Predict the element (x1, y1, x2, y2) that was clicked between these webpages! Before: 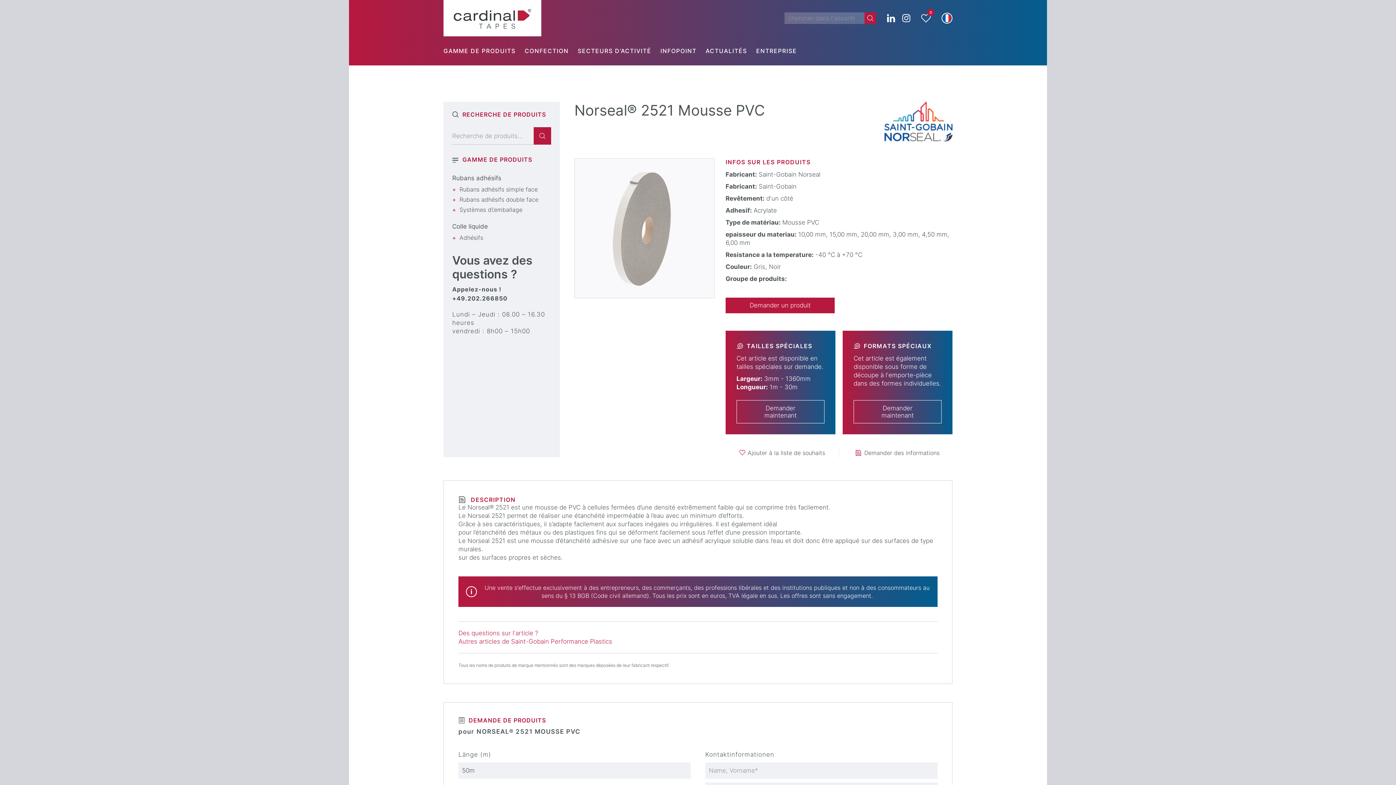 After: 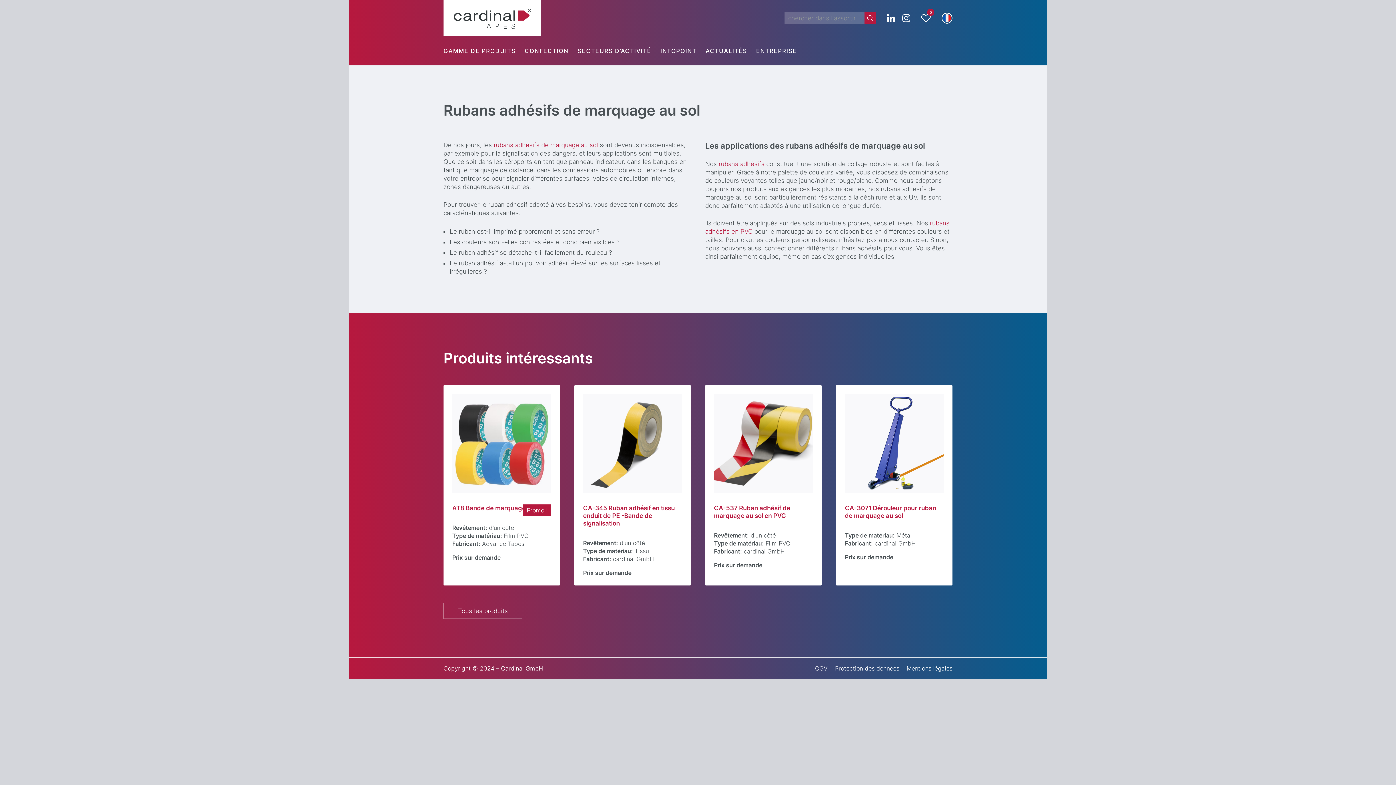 Action: bbox: (452, 172, 538, 184) label: Rubans adhésifs